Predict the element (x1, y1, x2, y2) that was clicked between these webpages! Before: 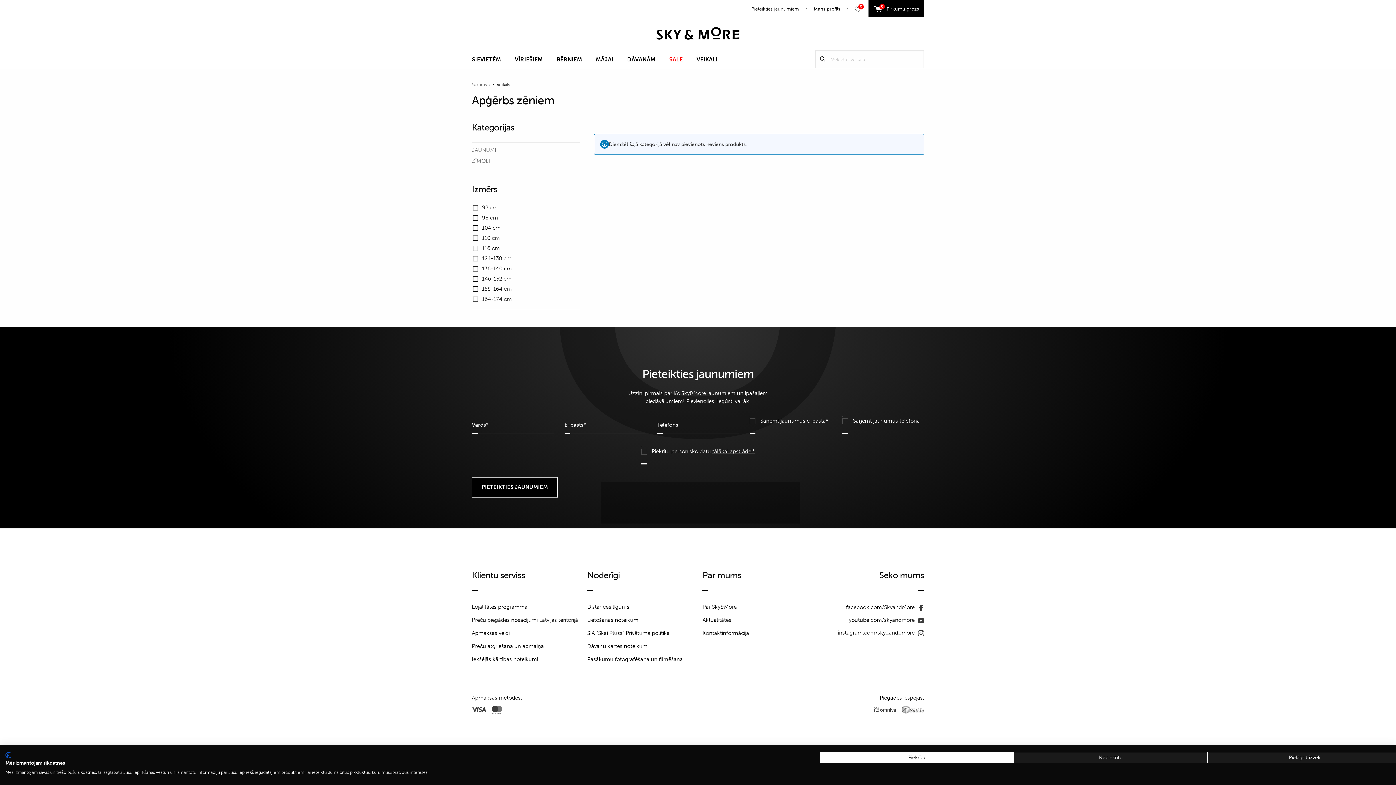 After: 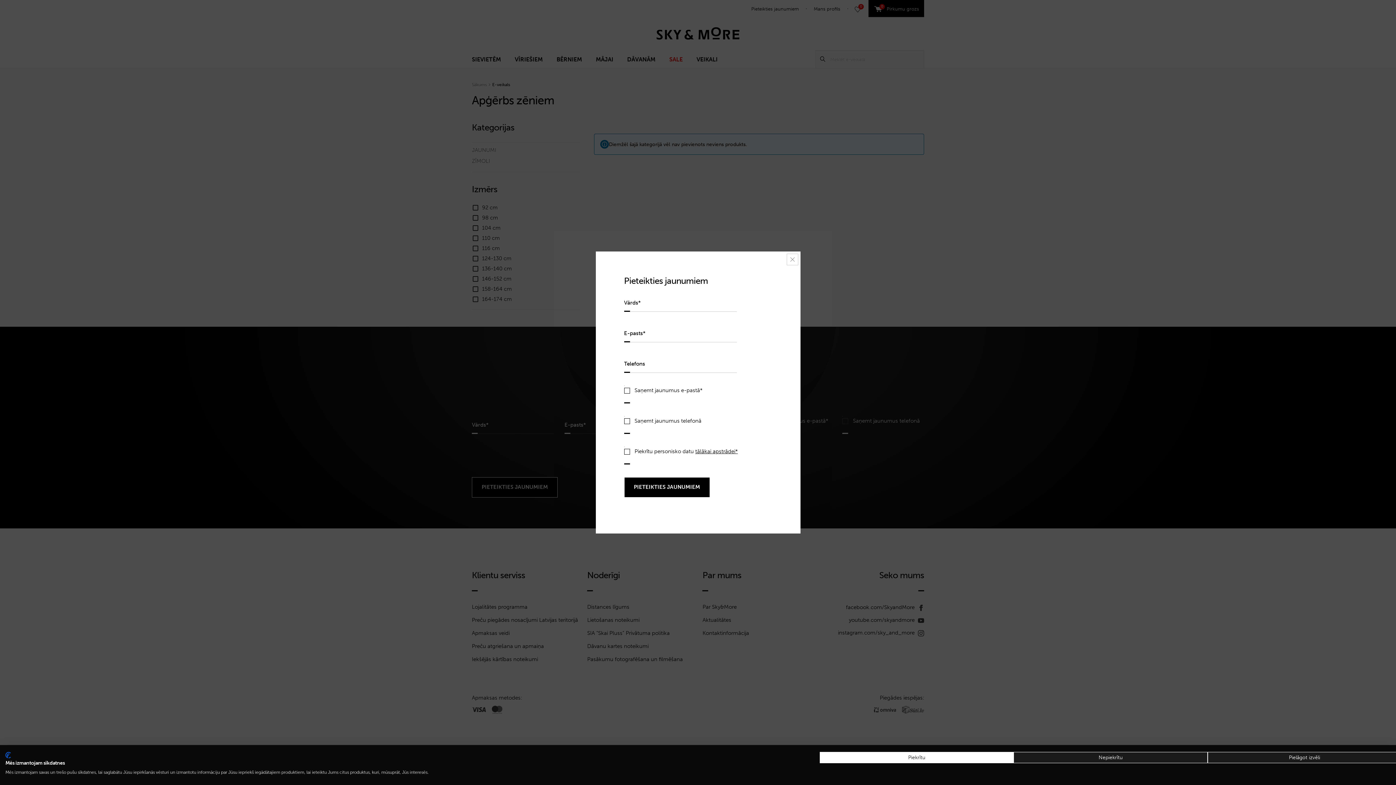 Action: bbox: (745, 0, 807, 17) label: Pieteikties jaunumiem